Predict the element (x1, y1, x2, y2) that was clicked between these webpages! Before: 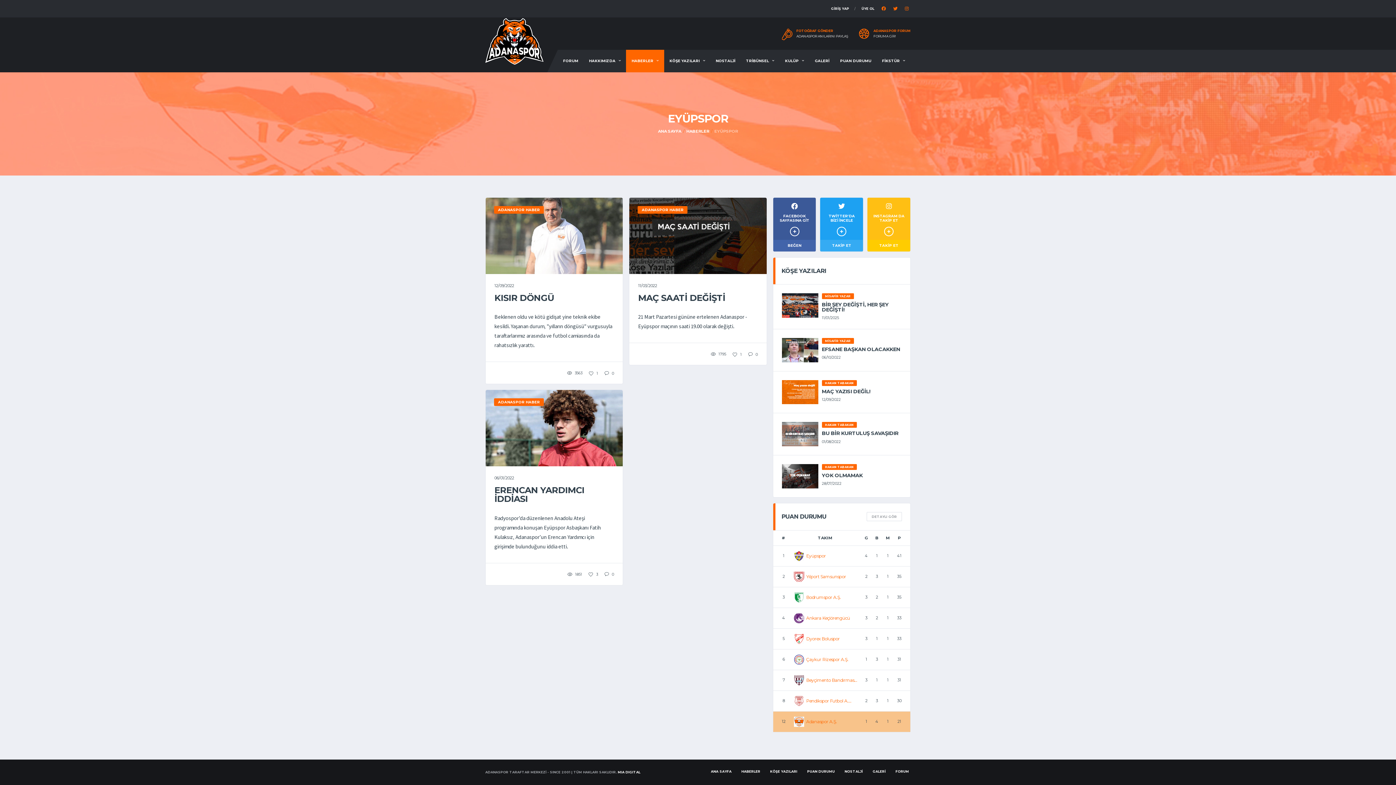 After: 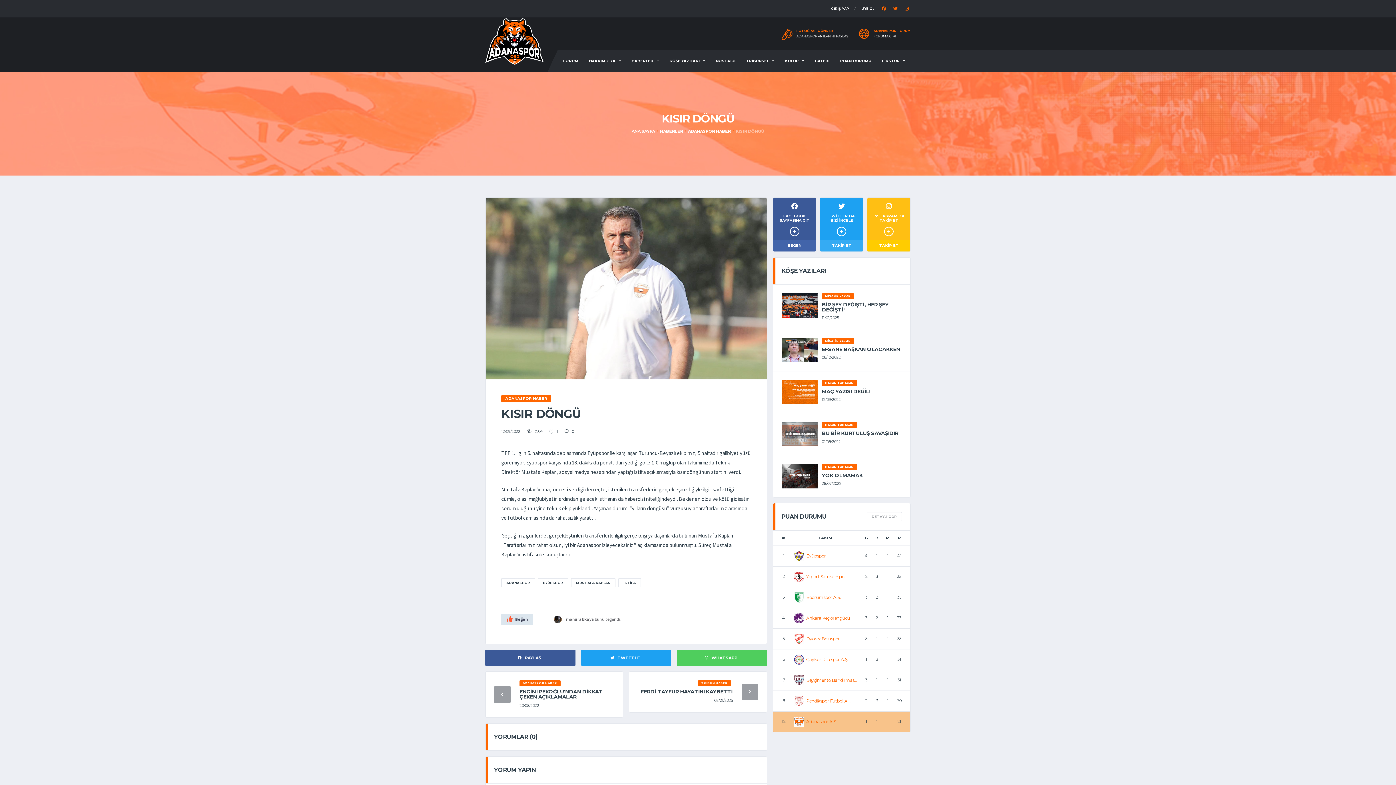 Action: label: KISIR DÖNGÜ bbox: (494, 292, 554, 303)